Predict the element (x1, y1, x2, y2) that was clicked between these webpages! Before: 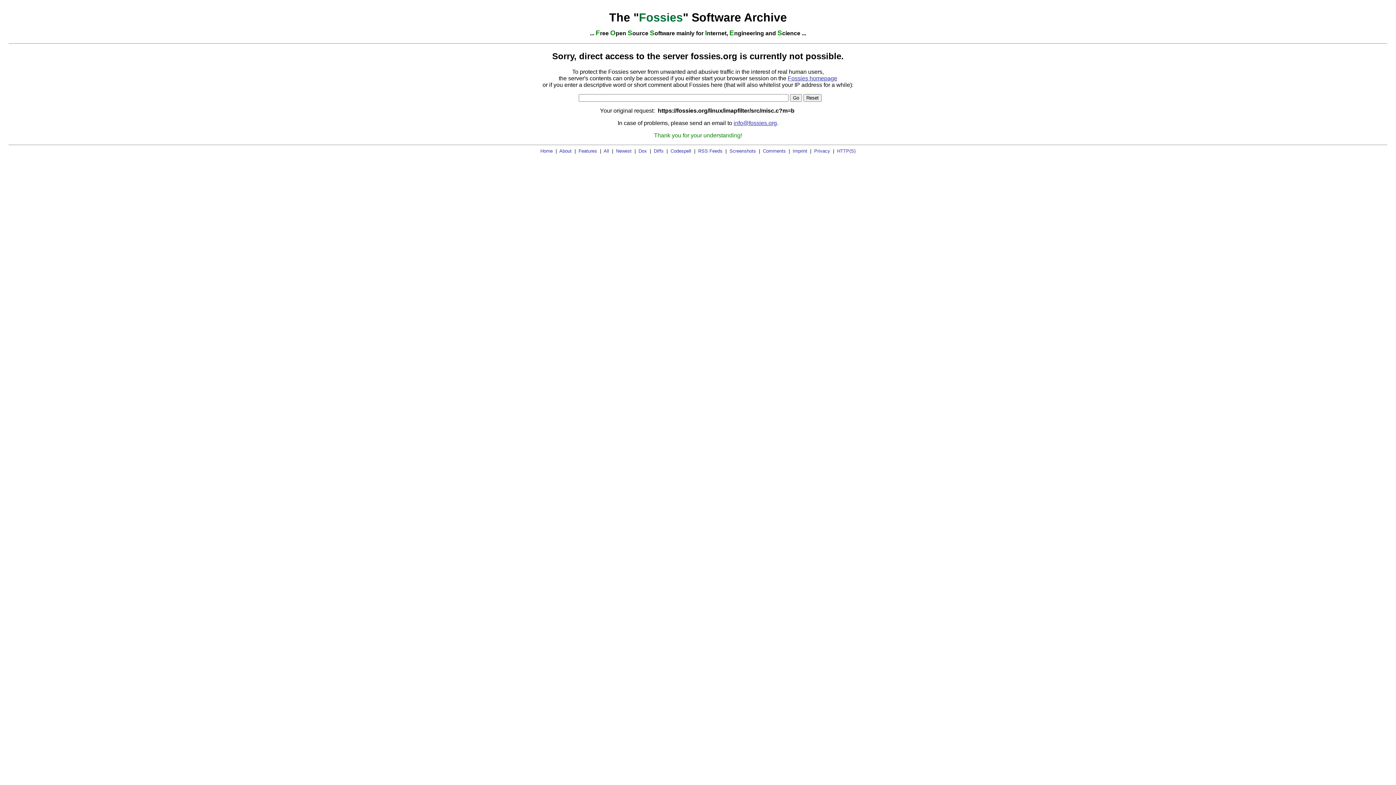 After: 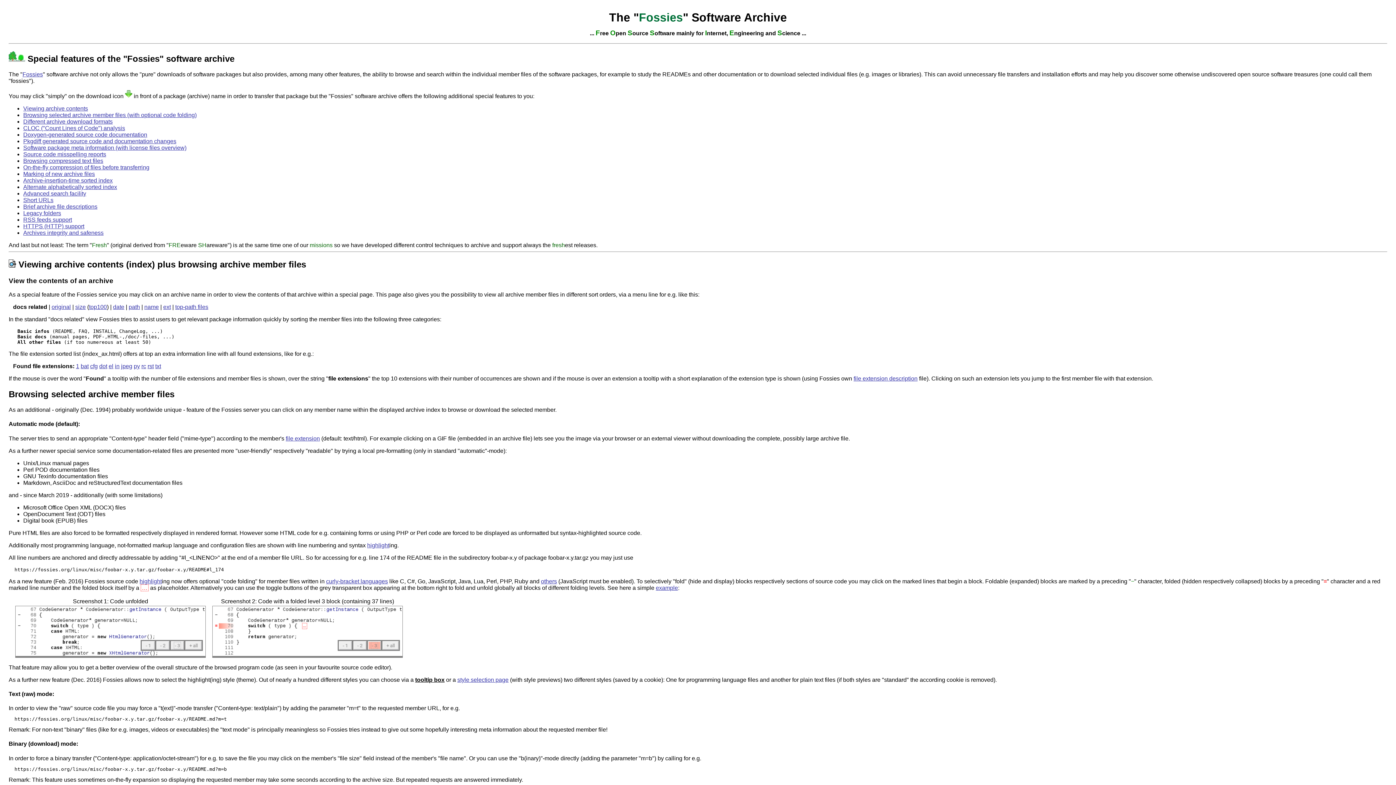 Action: label: Features bbox: (578, 148, 597, 153)